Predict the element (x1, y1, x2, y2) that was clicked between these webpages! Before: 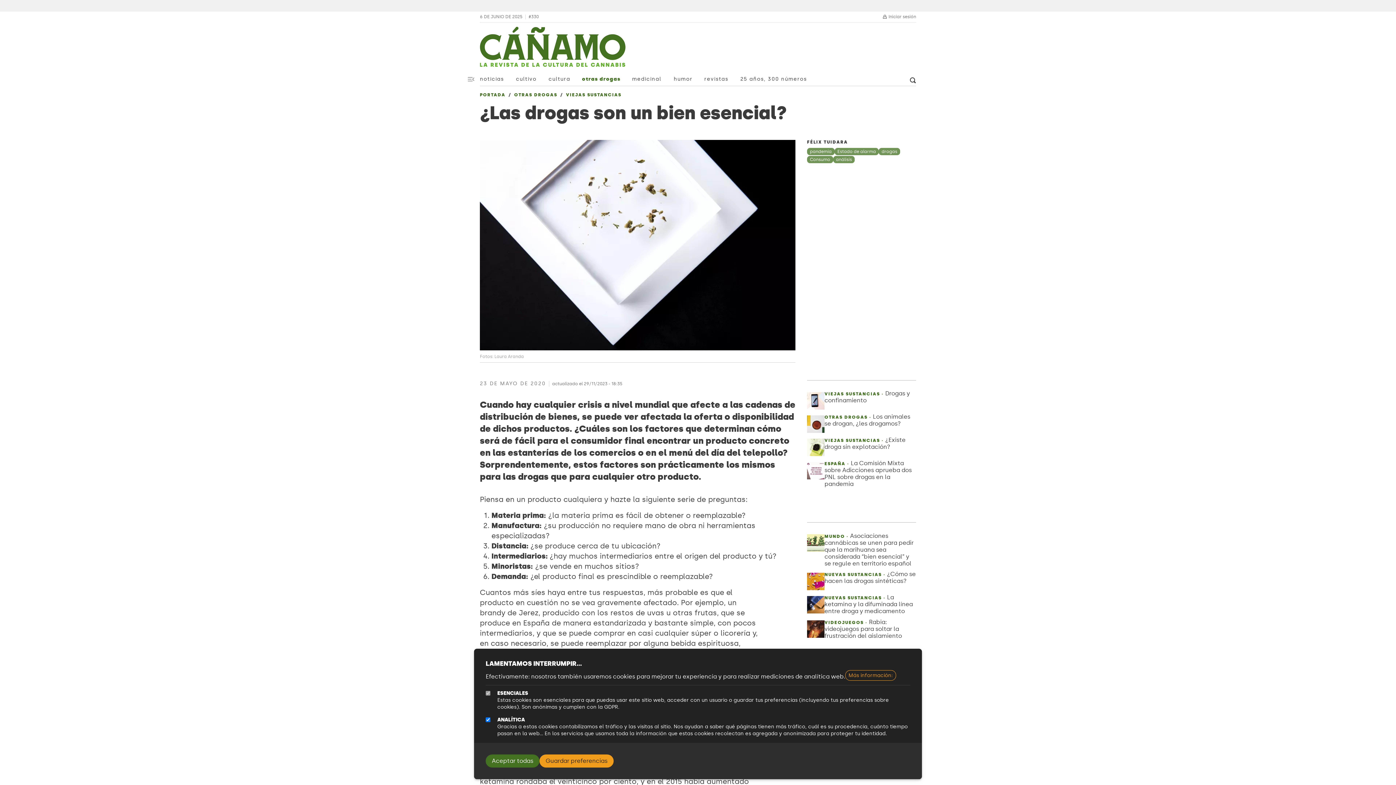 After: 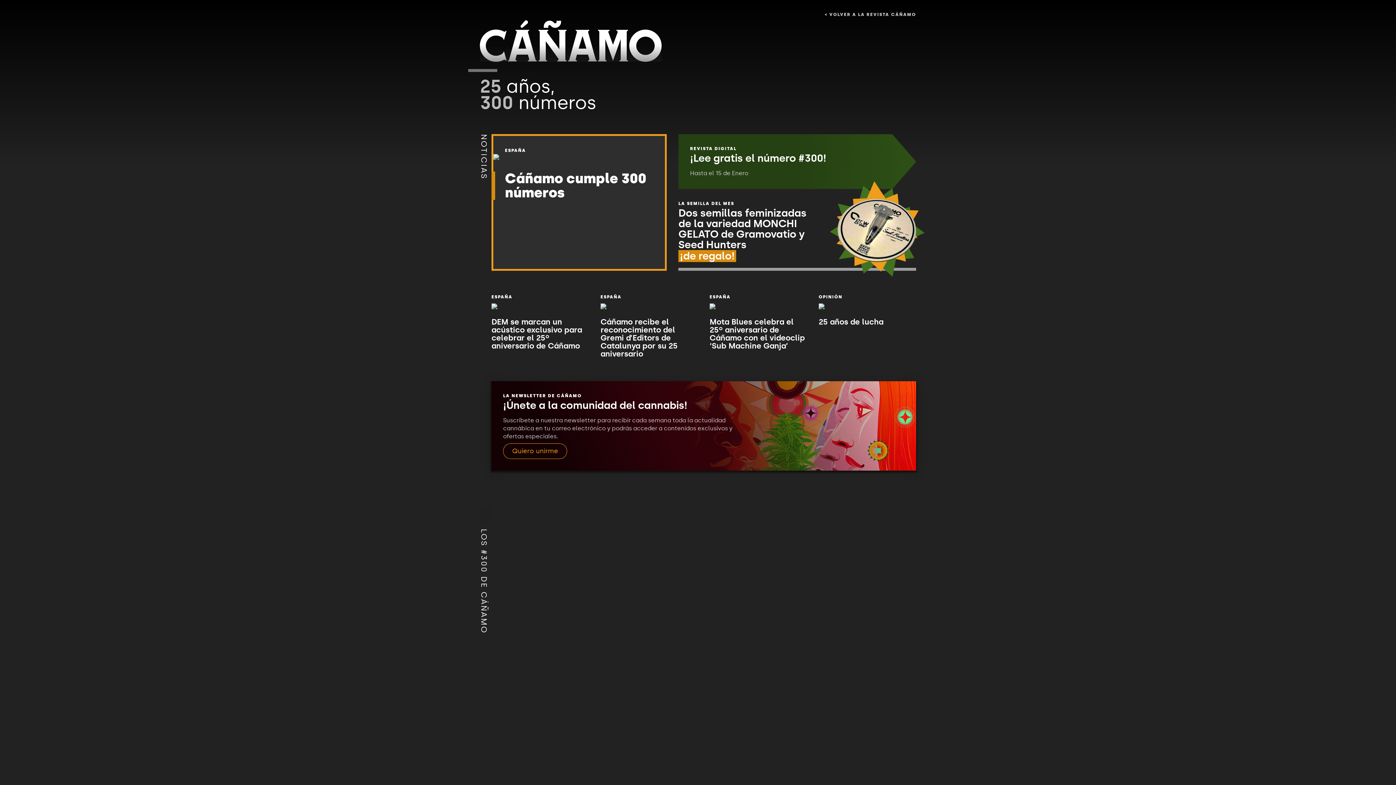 Action: bbox: (740, 72, 818, 85) label: 25 años, 300 números